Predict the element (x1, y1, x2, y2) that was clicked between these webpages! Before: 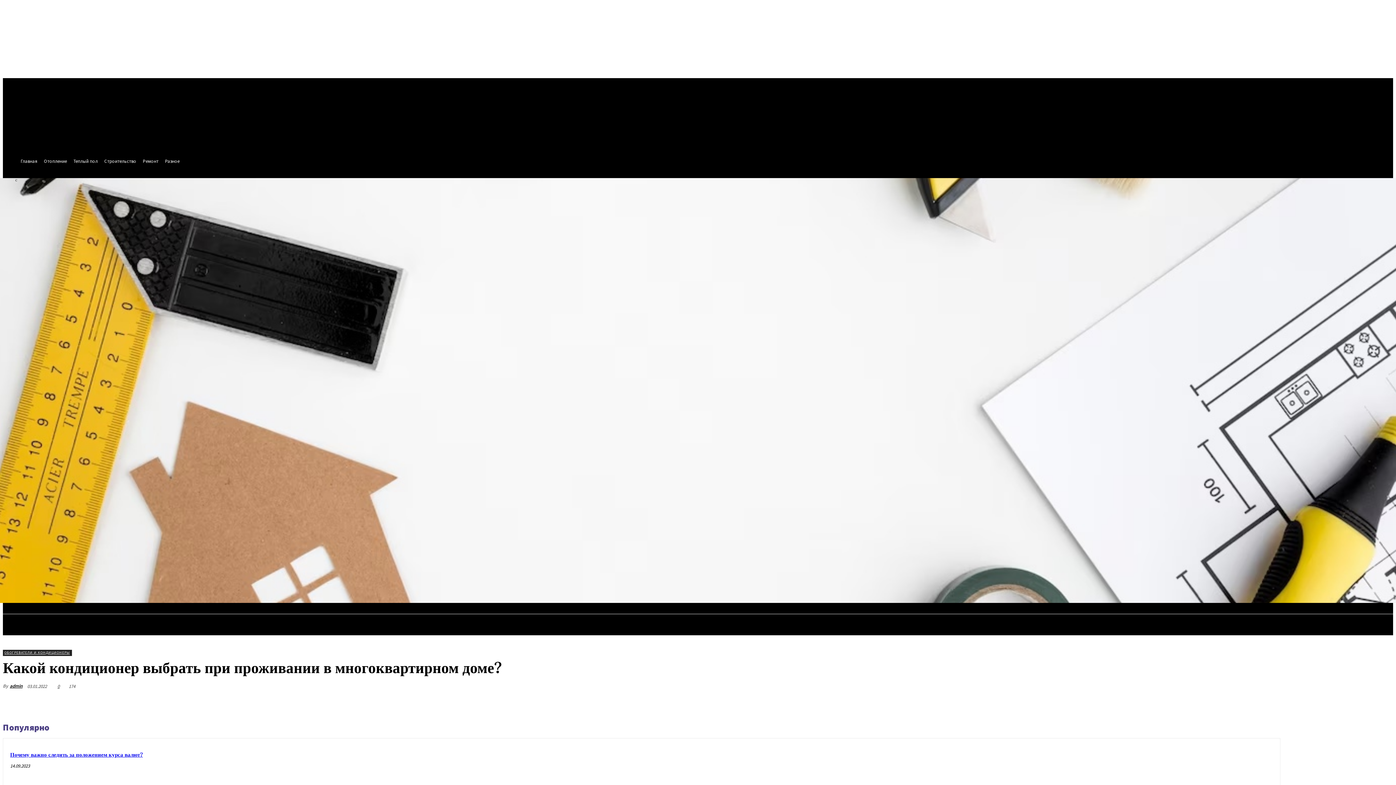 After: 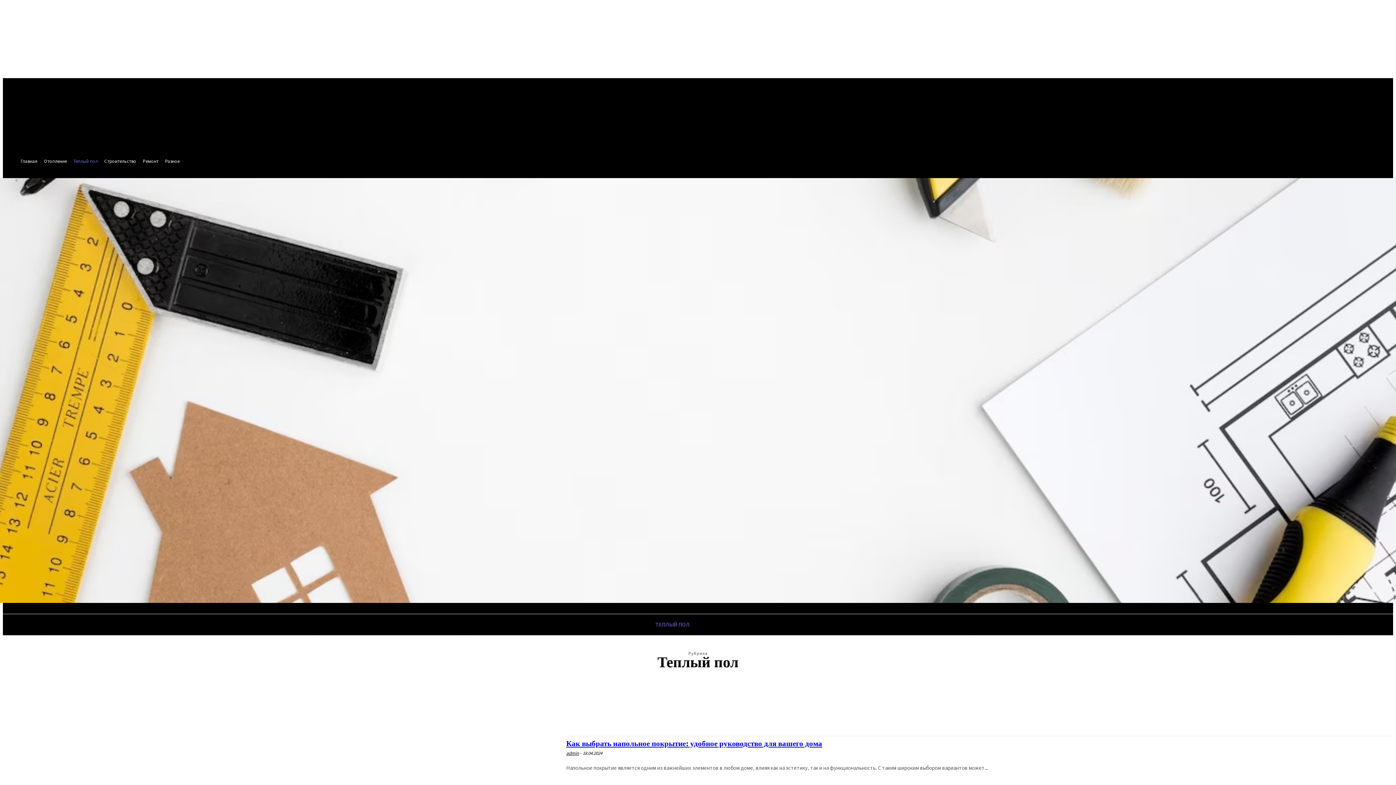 Action: label: Теплый пол bbox: (70, 157, 101, 165)